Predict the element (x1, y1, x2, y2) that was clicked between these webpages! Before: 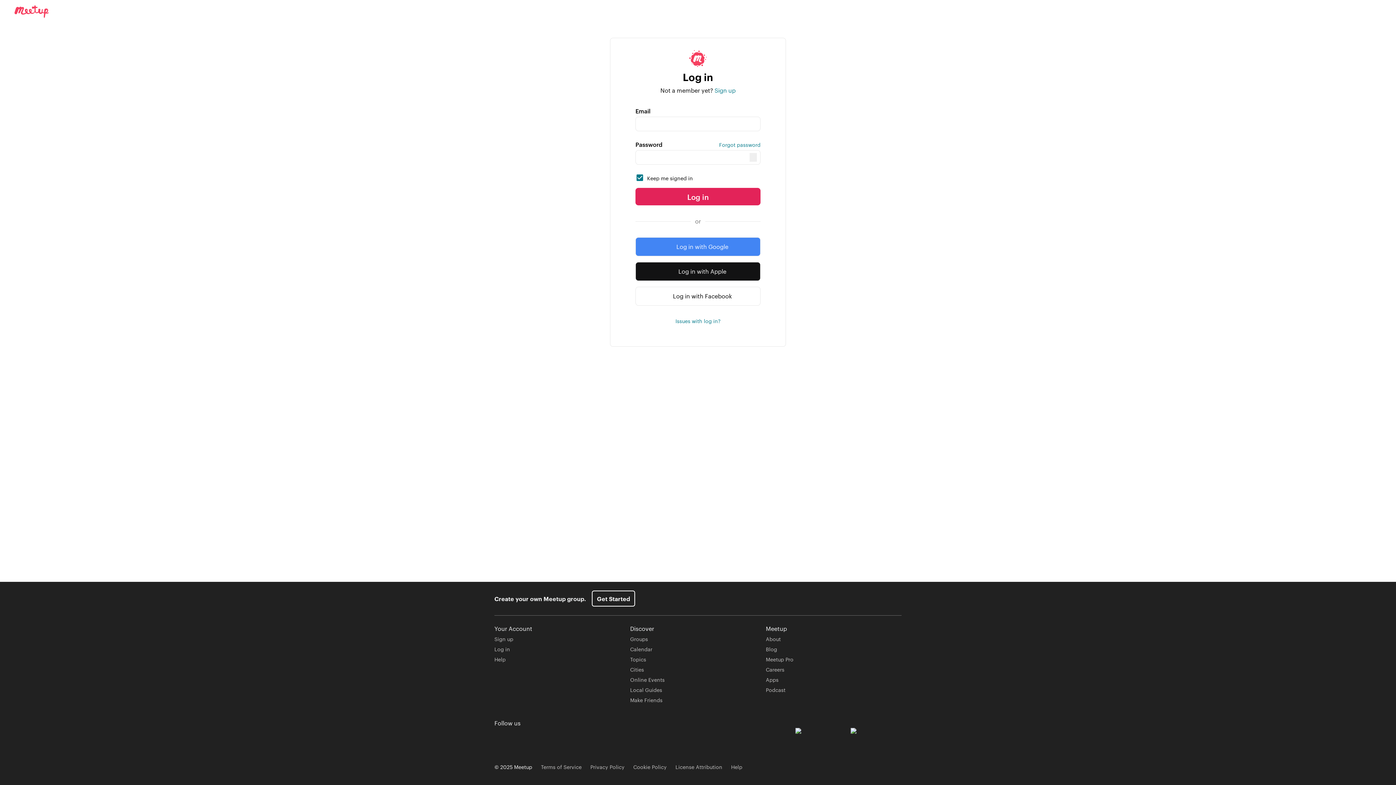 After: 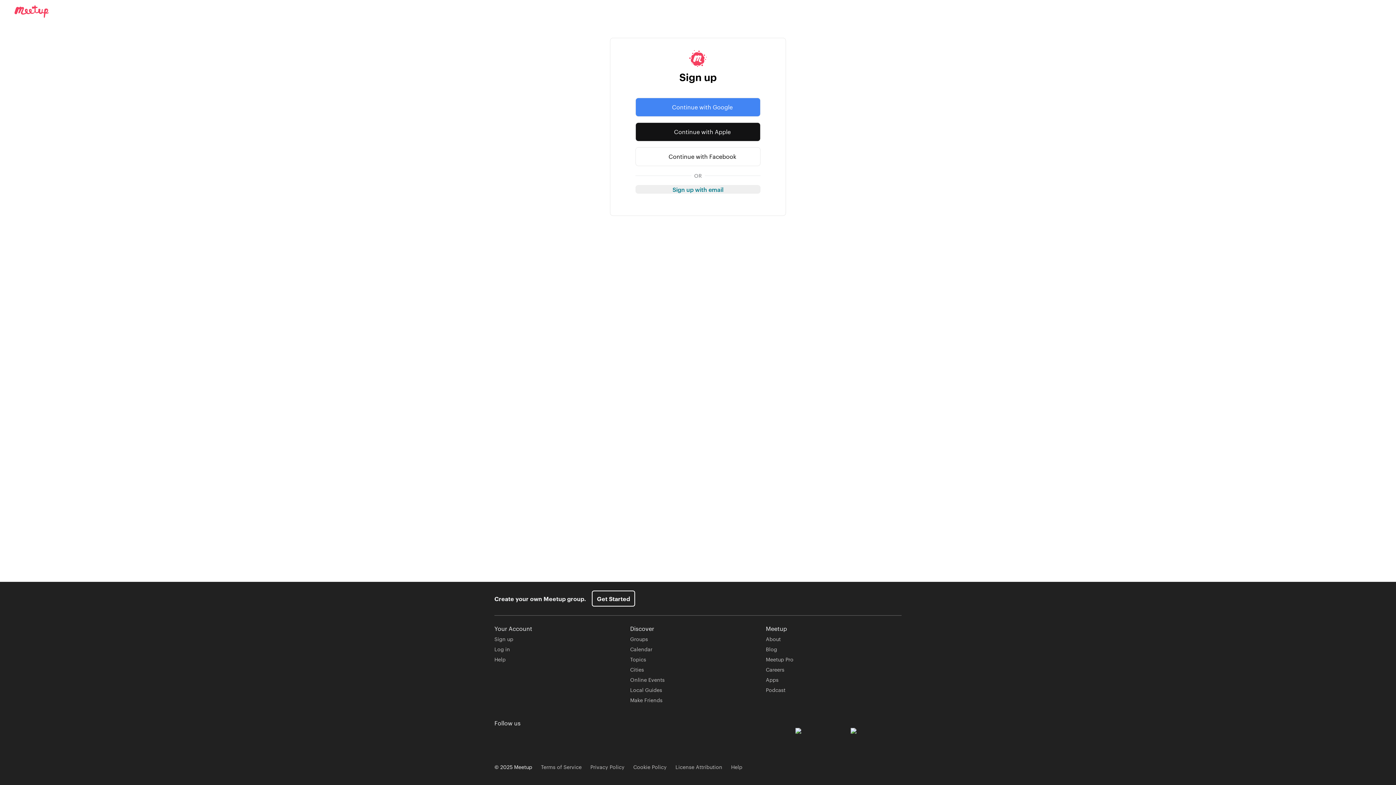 Action: bbox: (714, 86, 735, 94) label: Sign up